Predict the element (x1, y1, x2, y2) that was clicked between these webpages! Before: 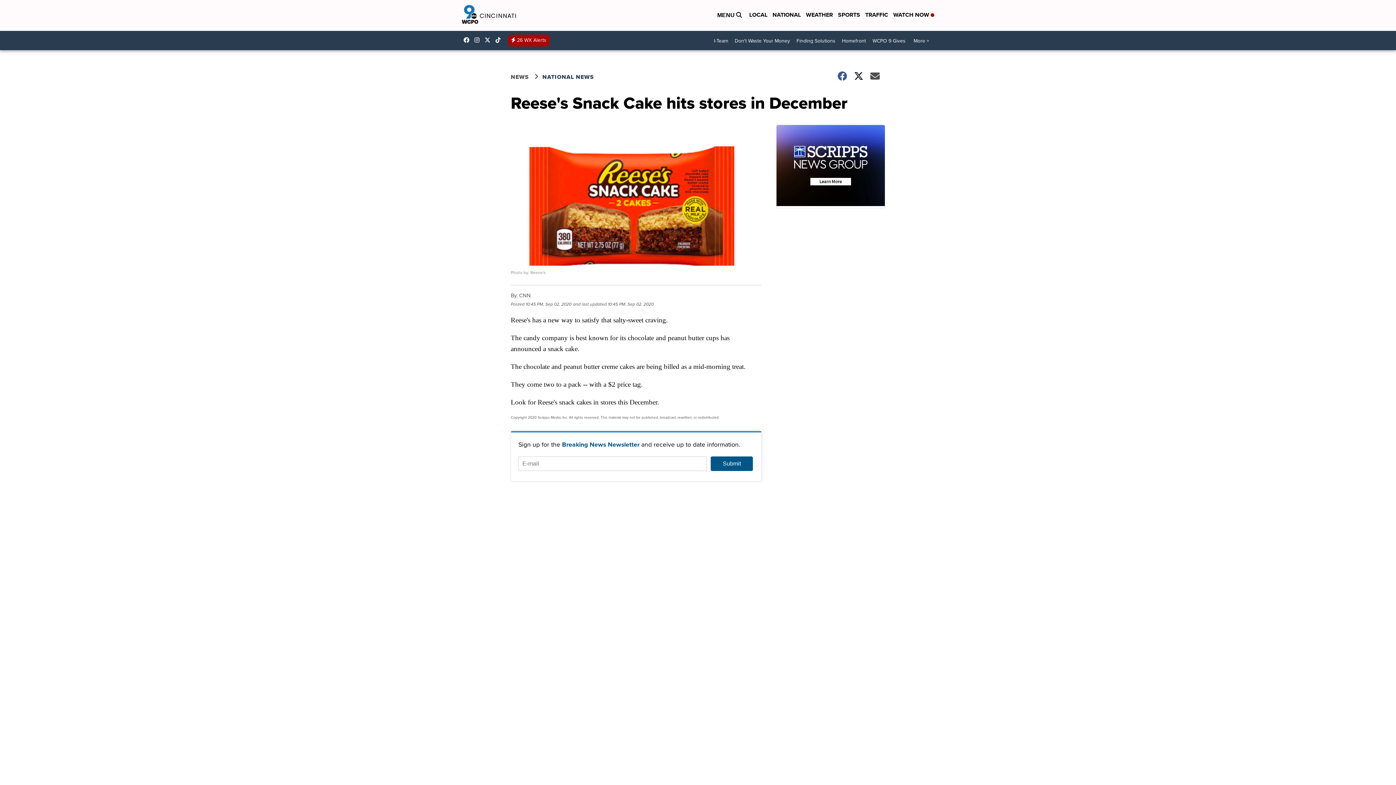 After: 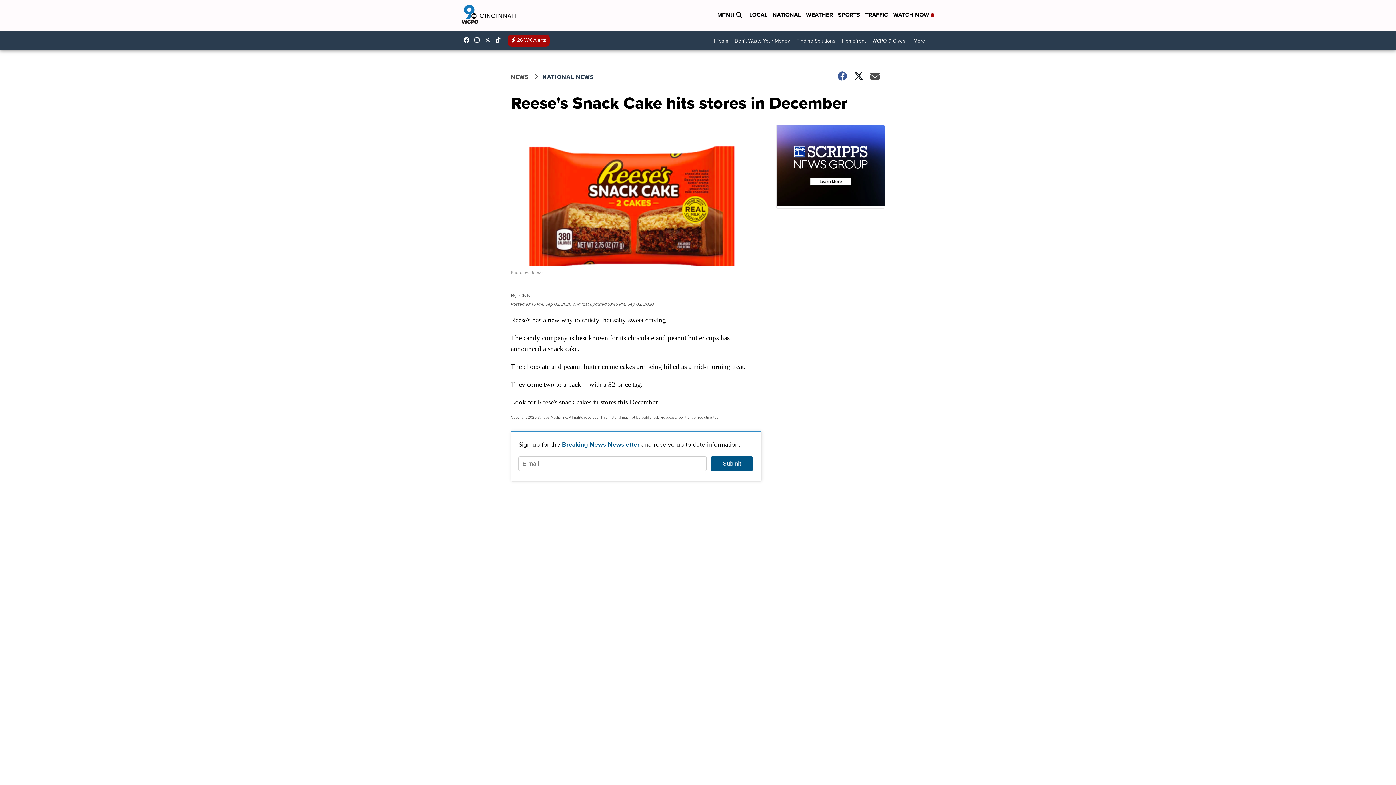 Action: bbox: (474, 37, 483, 42) label: Visit our instagram account